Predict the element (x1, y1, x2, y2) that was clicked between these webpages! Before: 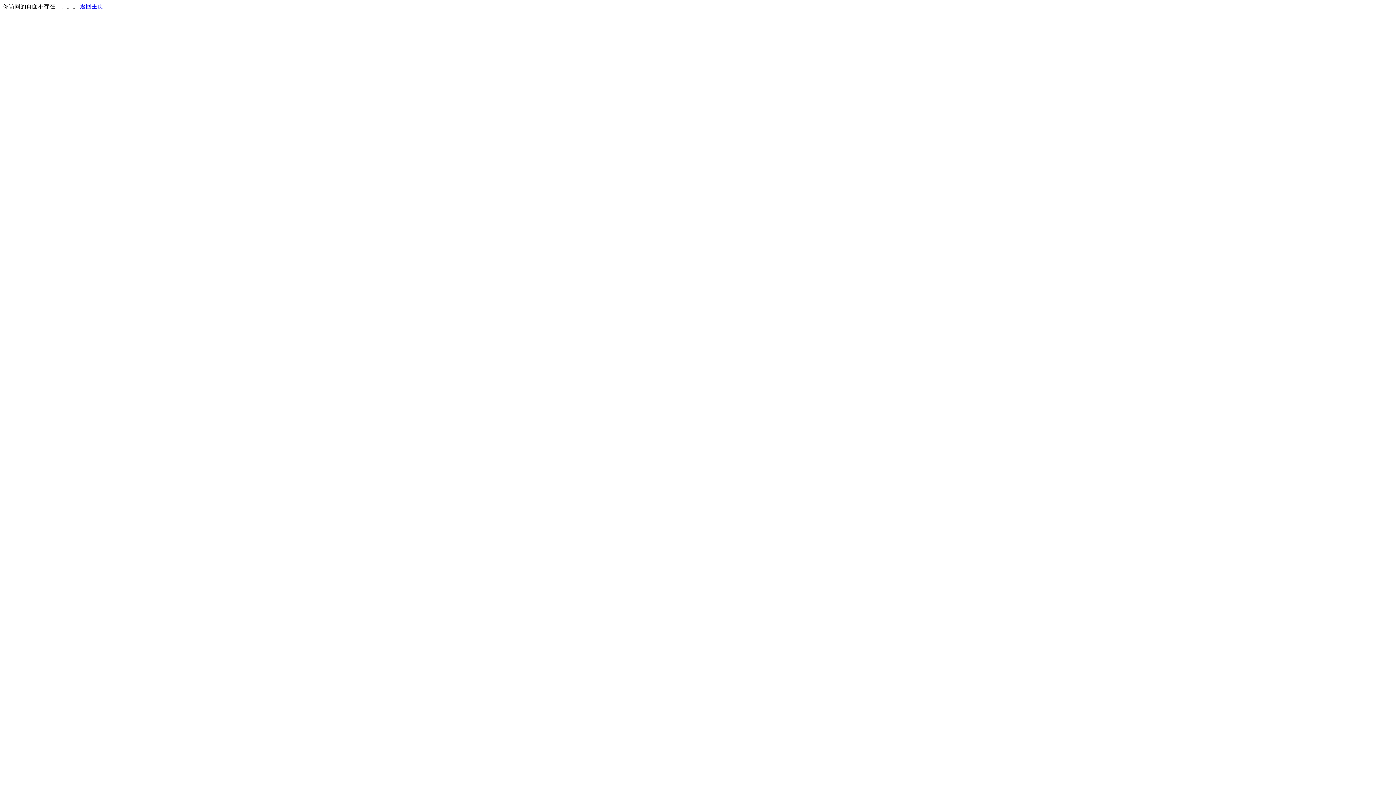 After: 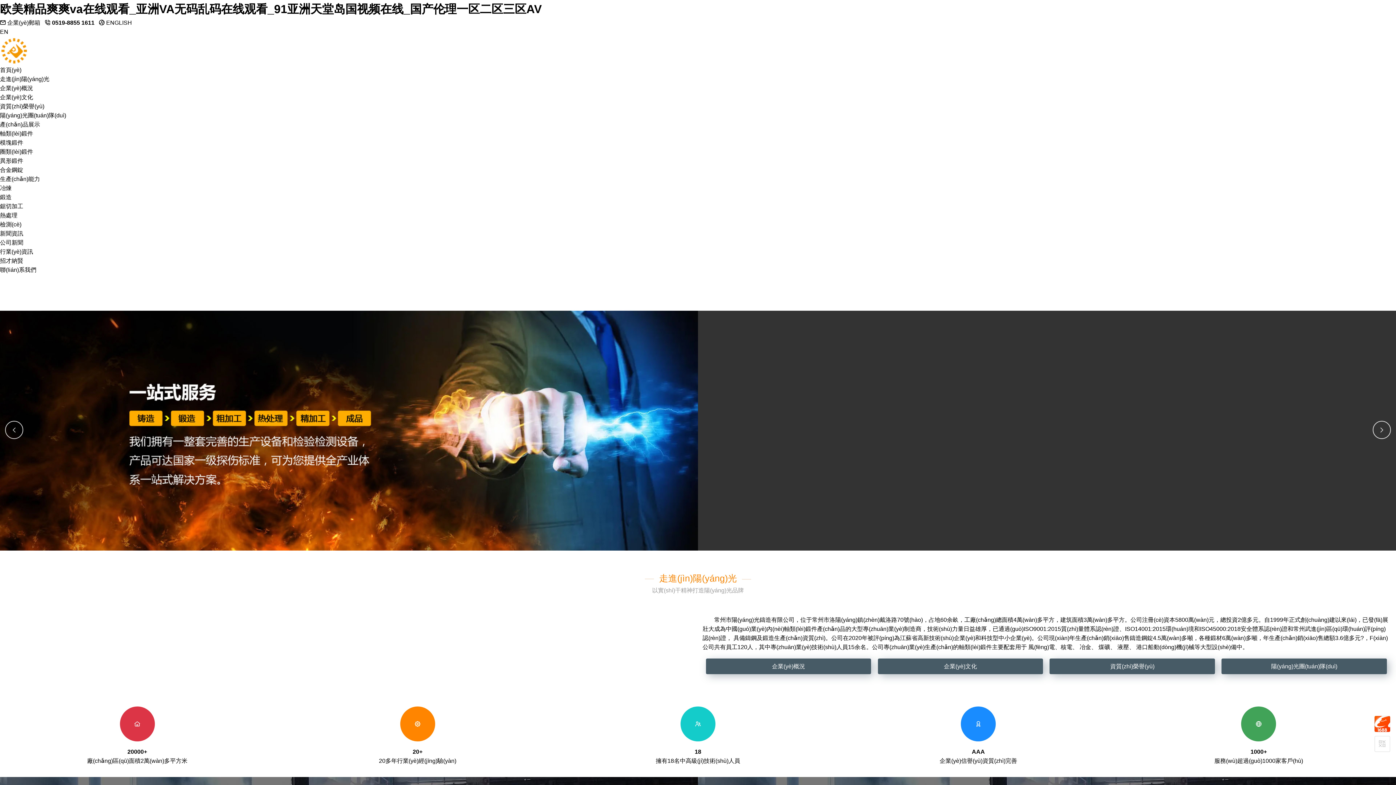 Action: label: 返回主页 bbox: (80, 3, 103, 9)